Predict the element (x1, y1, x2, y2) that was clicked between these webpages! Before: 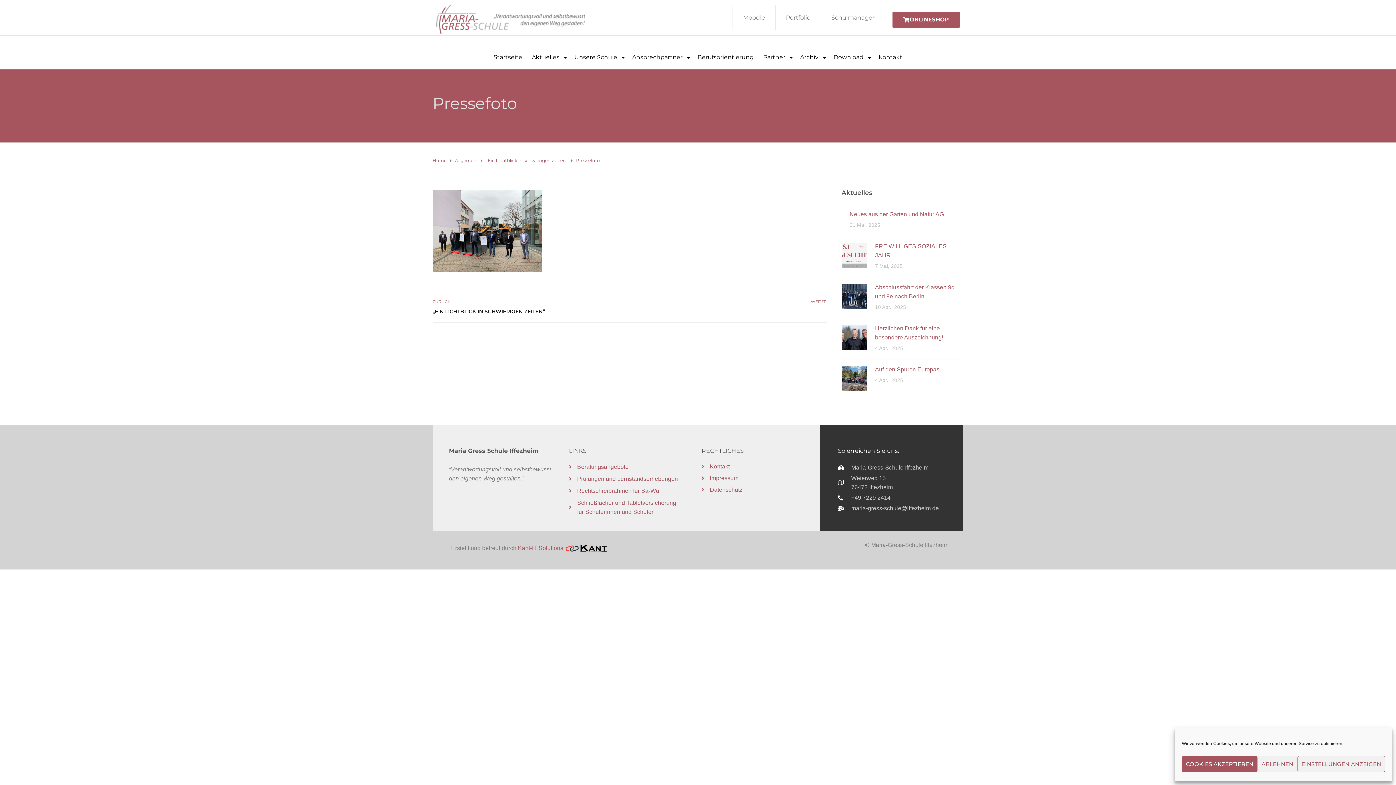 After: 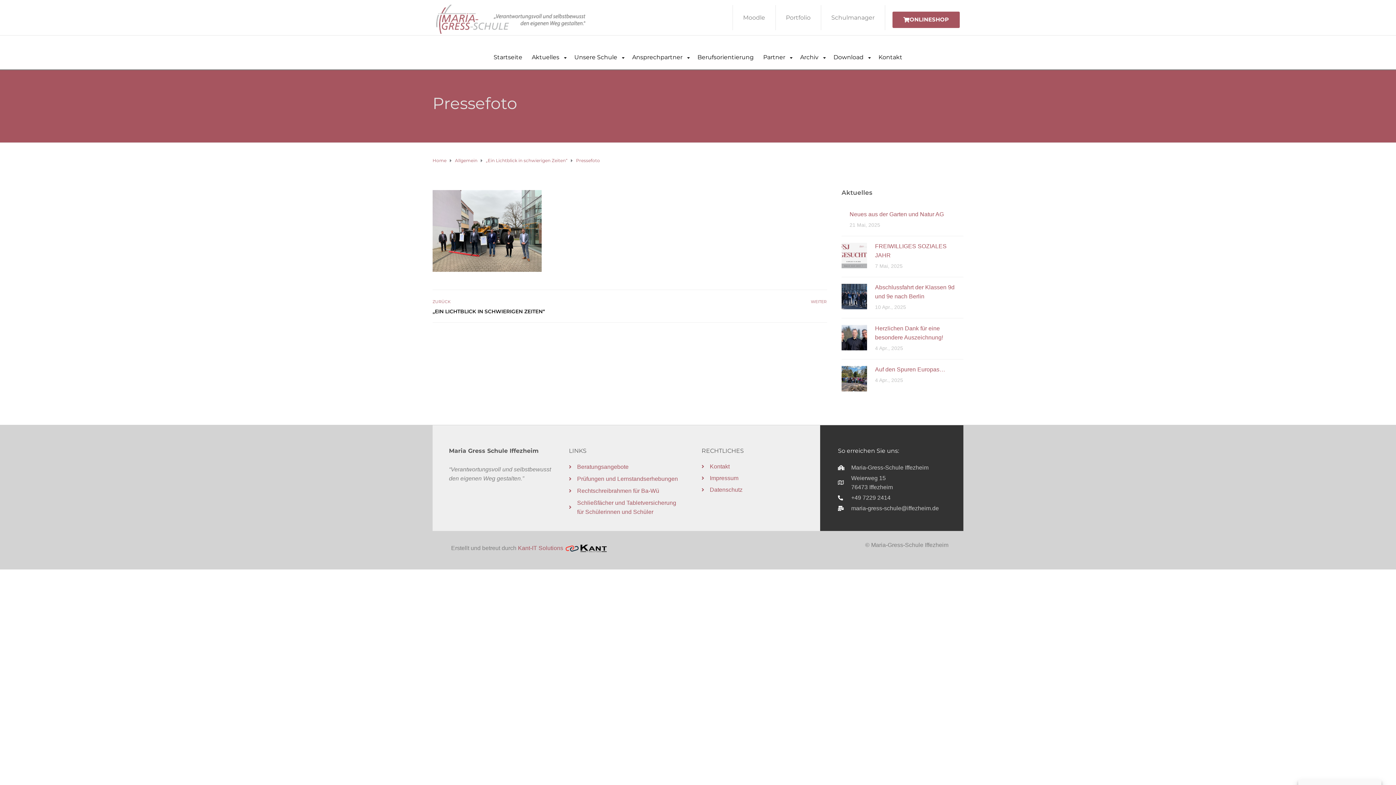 Action: bbox: (1257, 756, 1297, 772) label: ABLEHNEN